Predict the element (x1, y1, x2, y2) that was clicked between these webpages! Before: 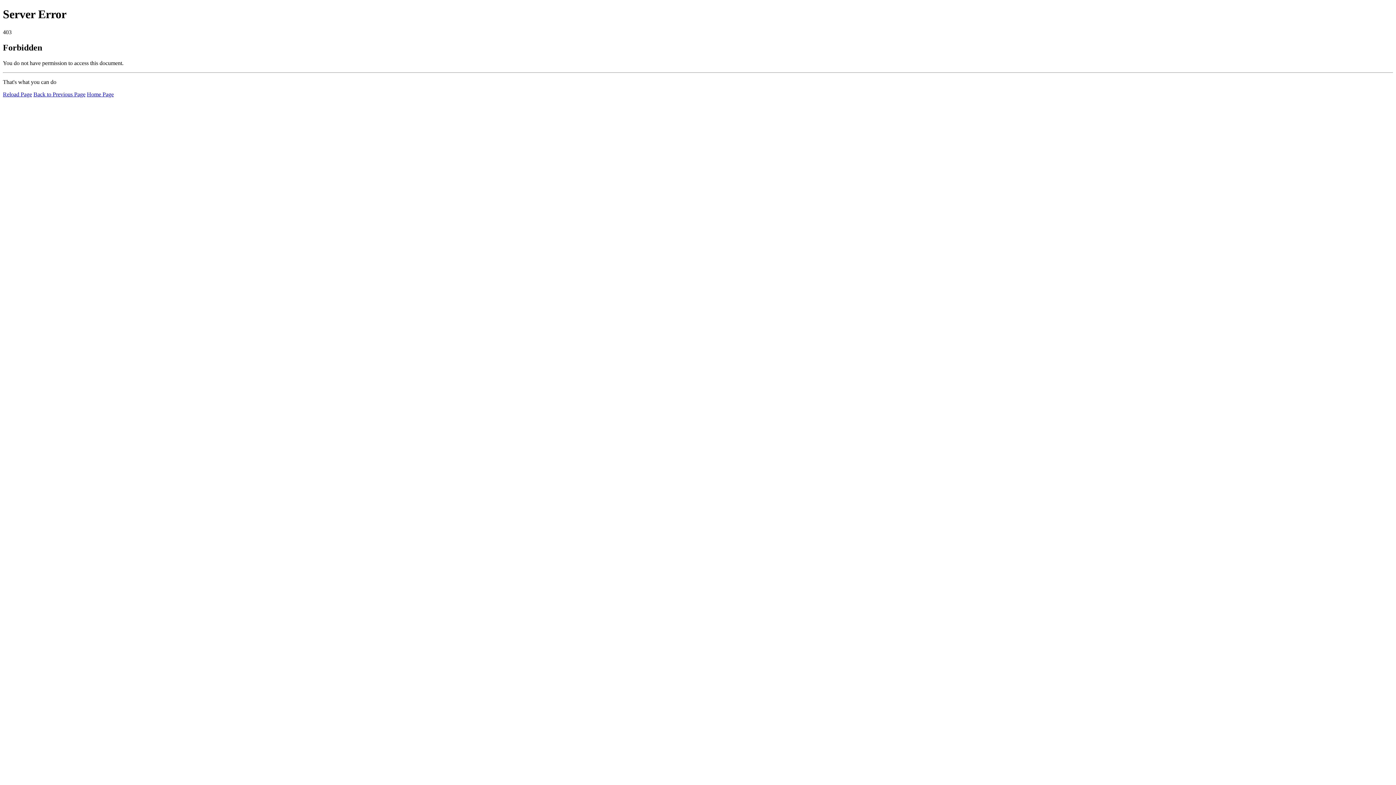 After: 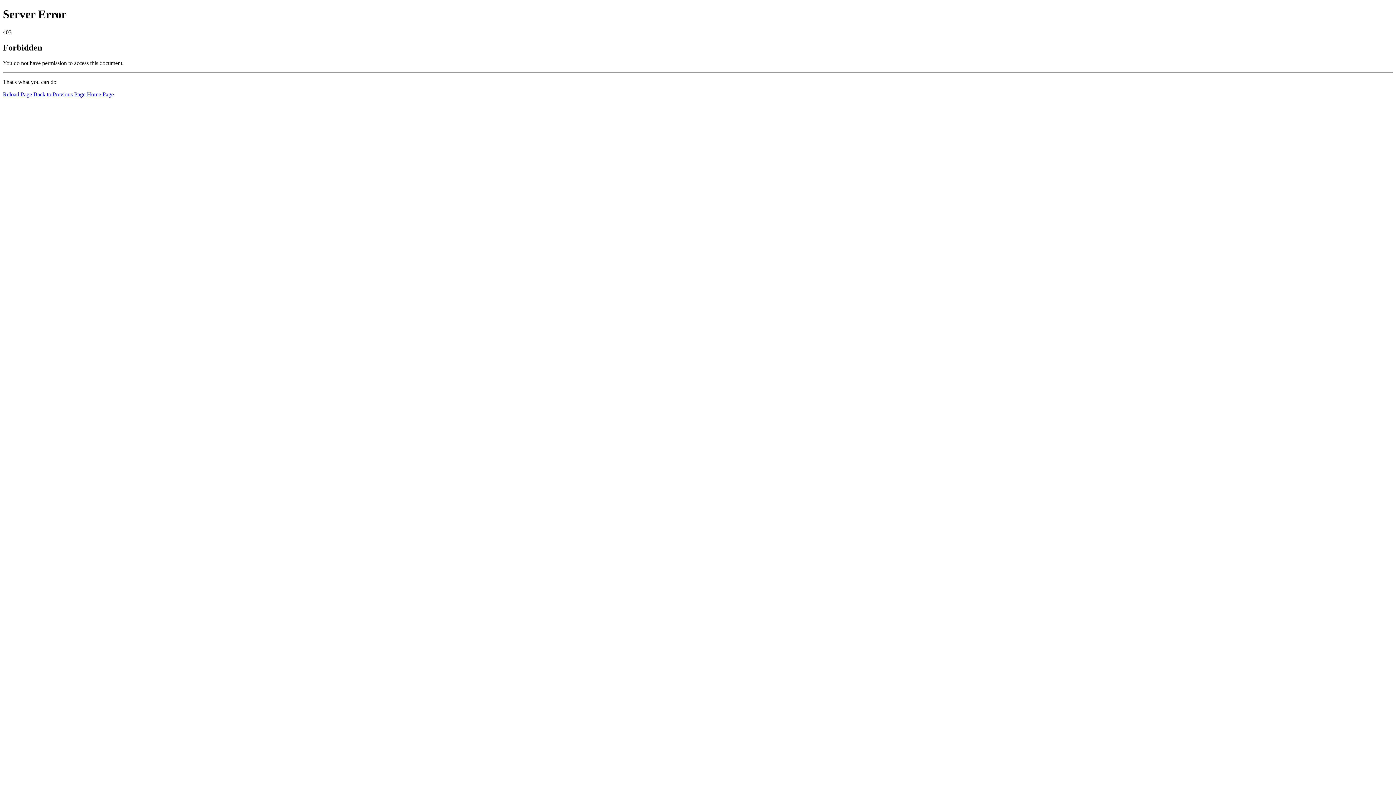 Action: label: Home Page bbox: (86, 91, 113, 97)